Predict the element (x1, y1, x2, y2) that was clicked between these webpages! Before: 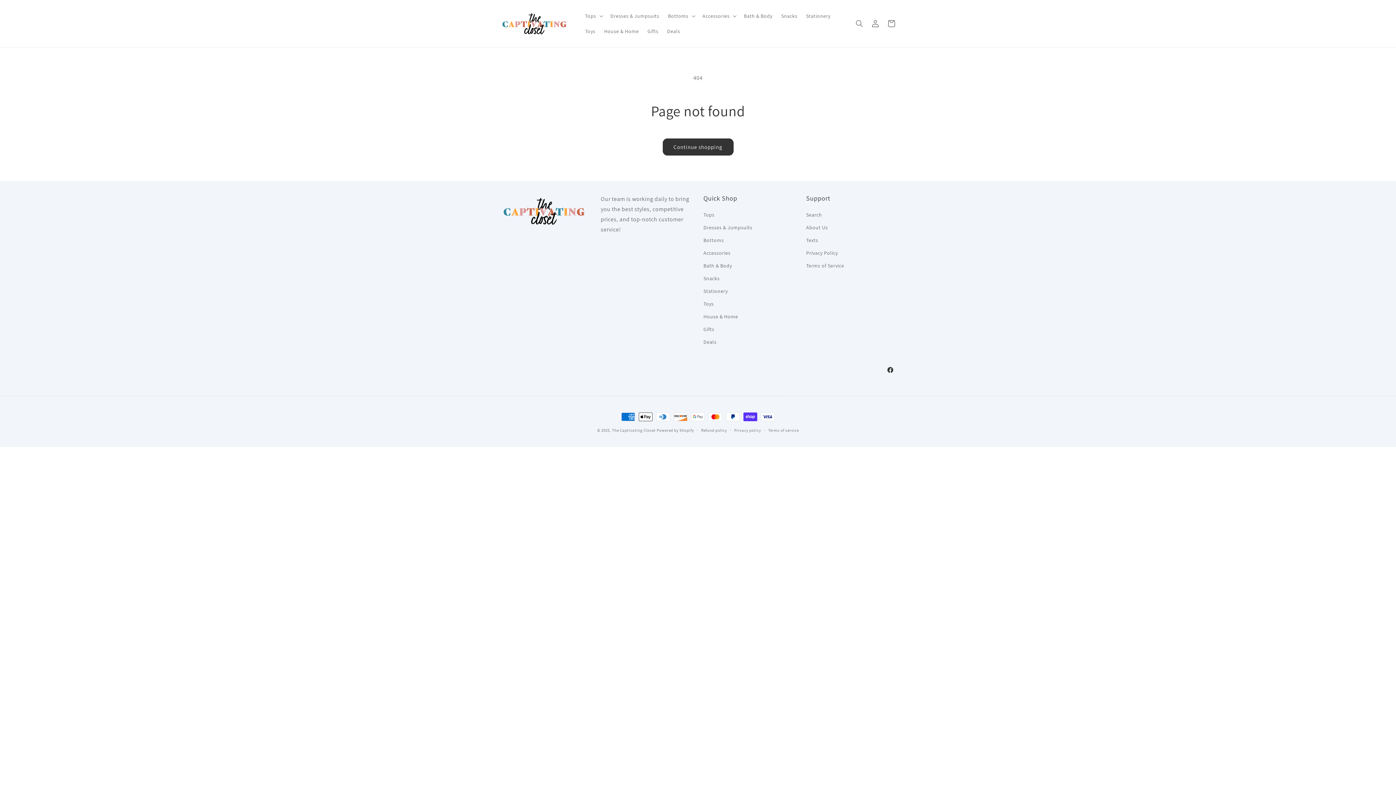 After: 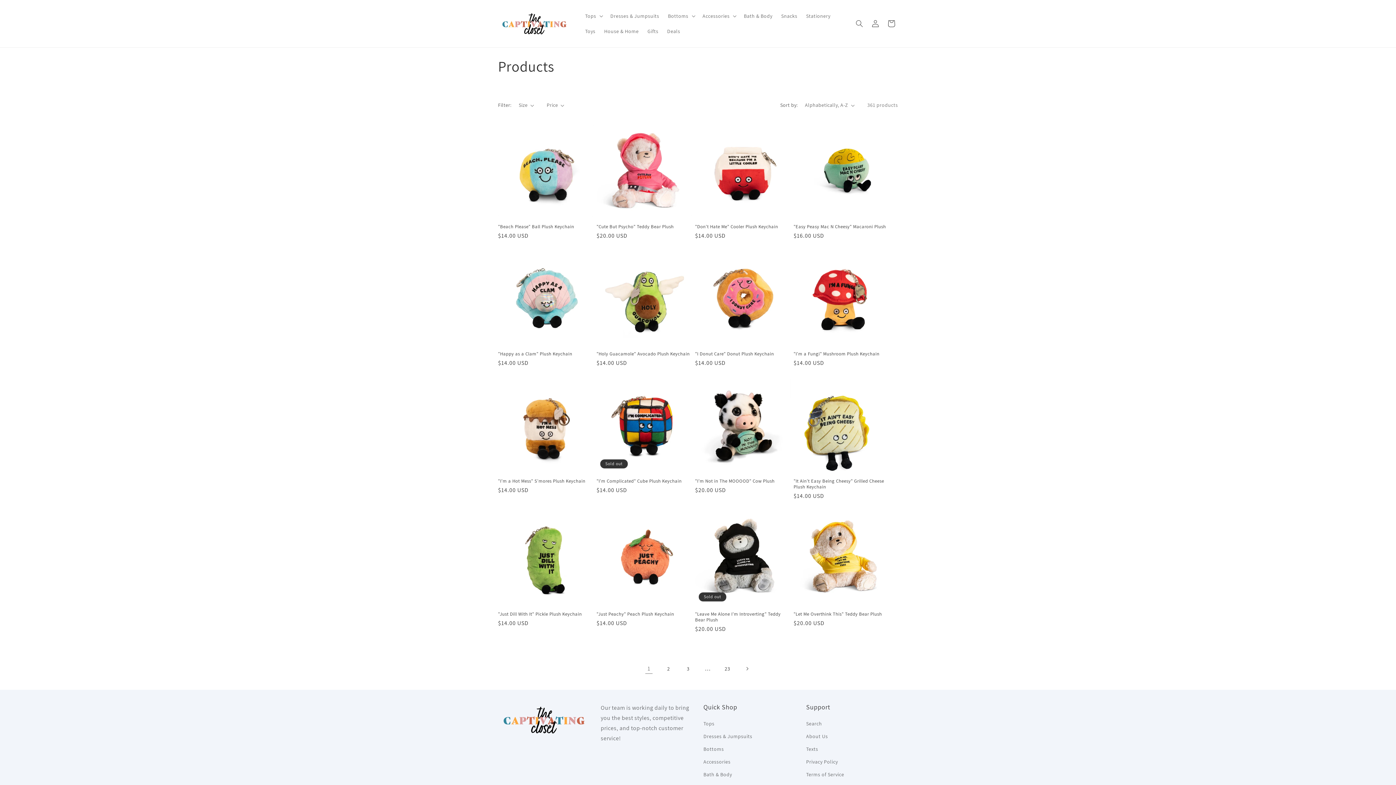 Action: bbox: (662, 138, 733, 155) label: Continue shopping